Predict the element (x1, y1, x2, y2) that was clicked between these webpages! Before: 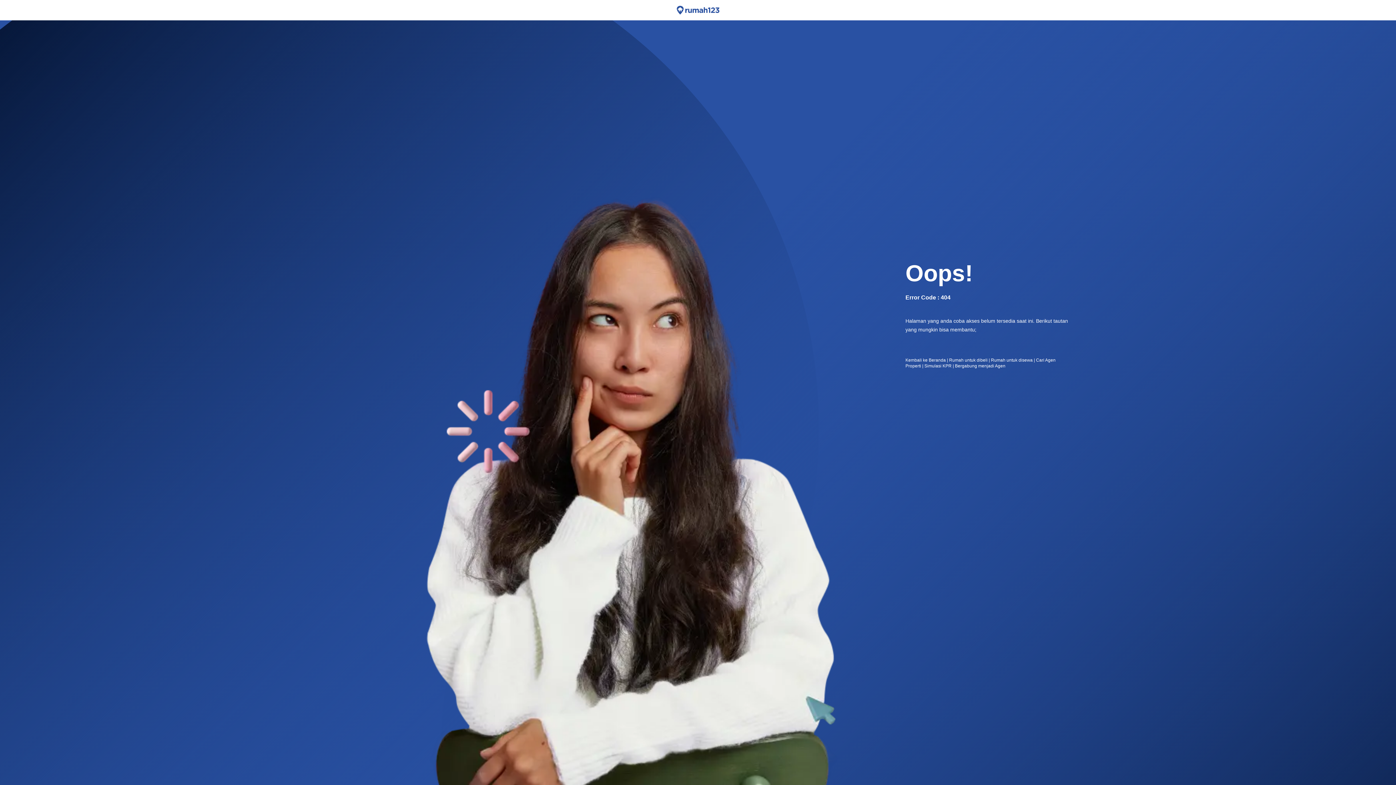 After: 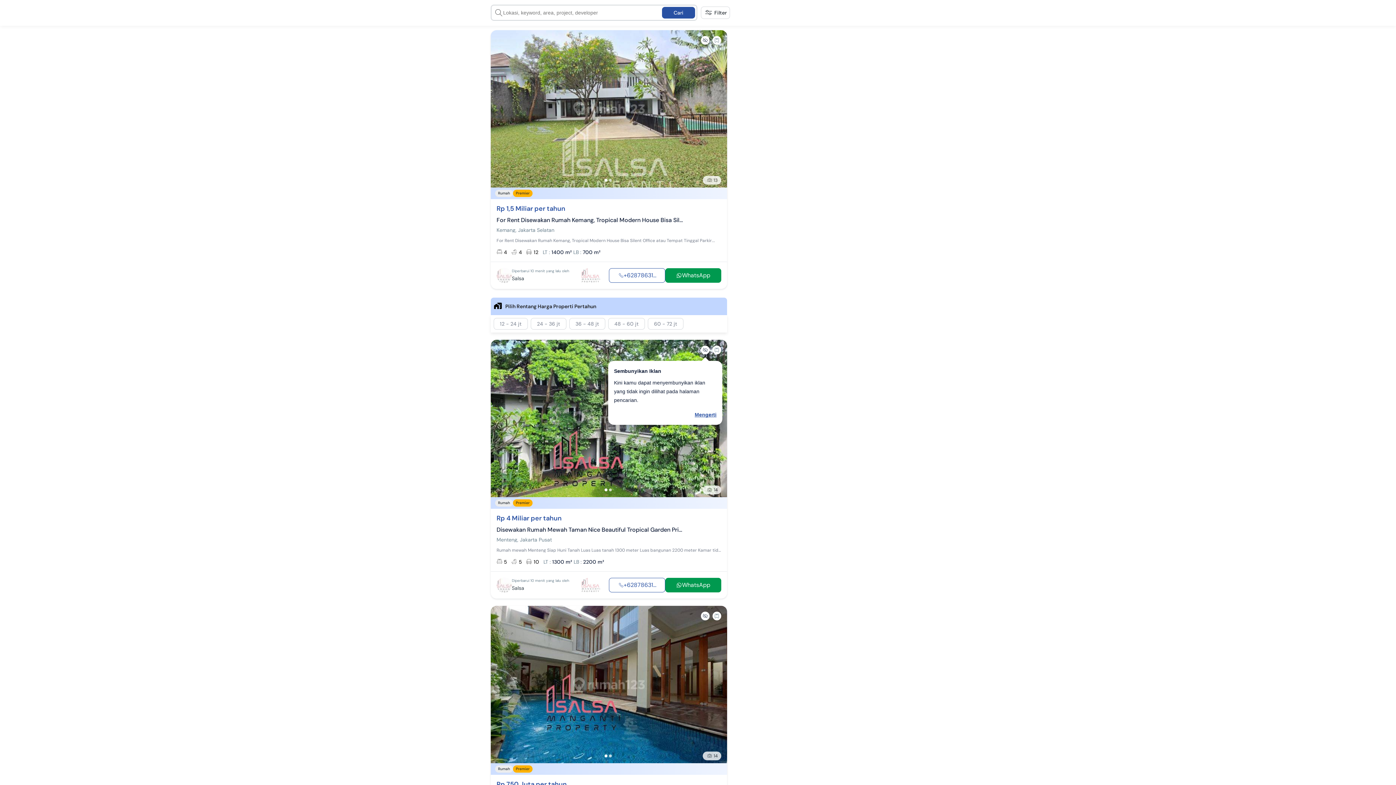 Action: label: Rumah untuk disewa bbox: (991, 357, 1033, 362)